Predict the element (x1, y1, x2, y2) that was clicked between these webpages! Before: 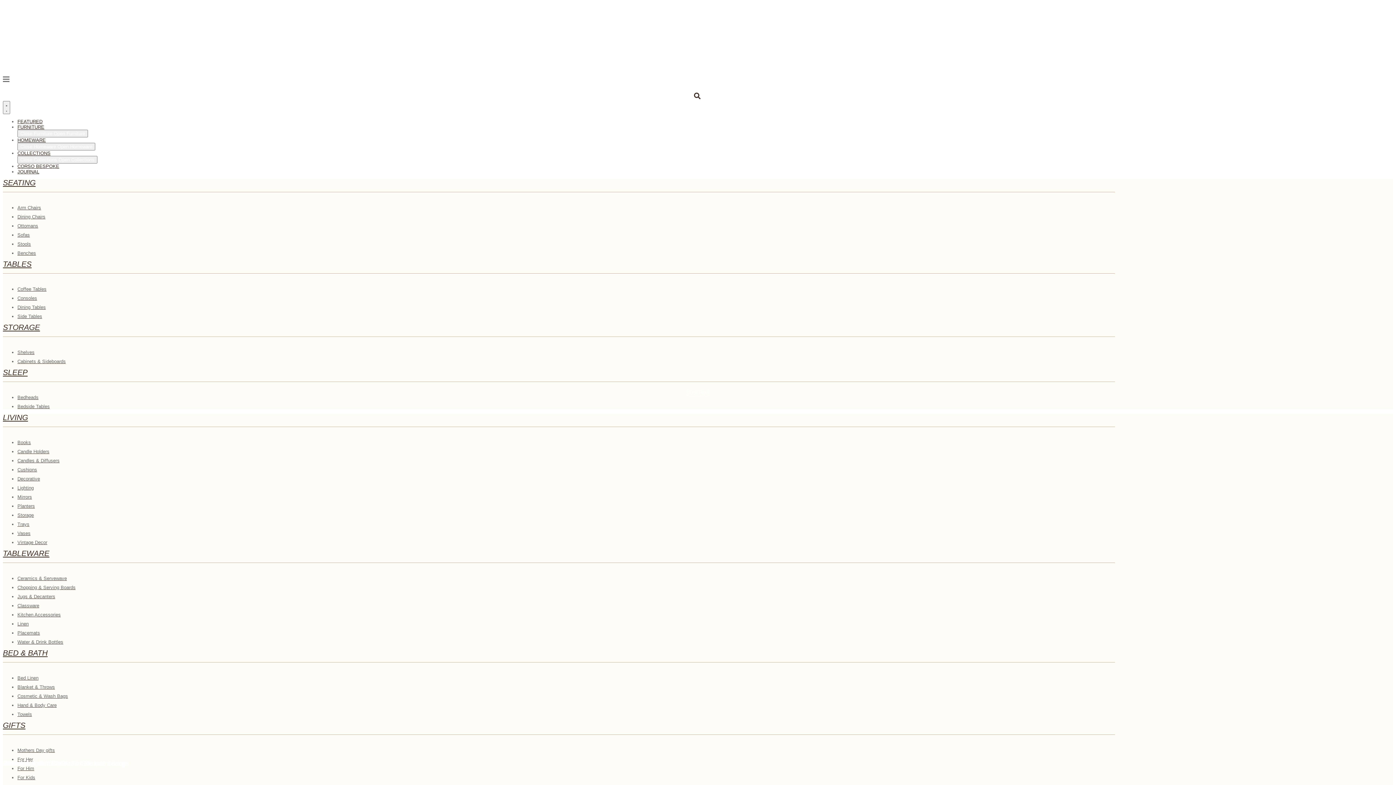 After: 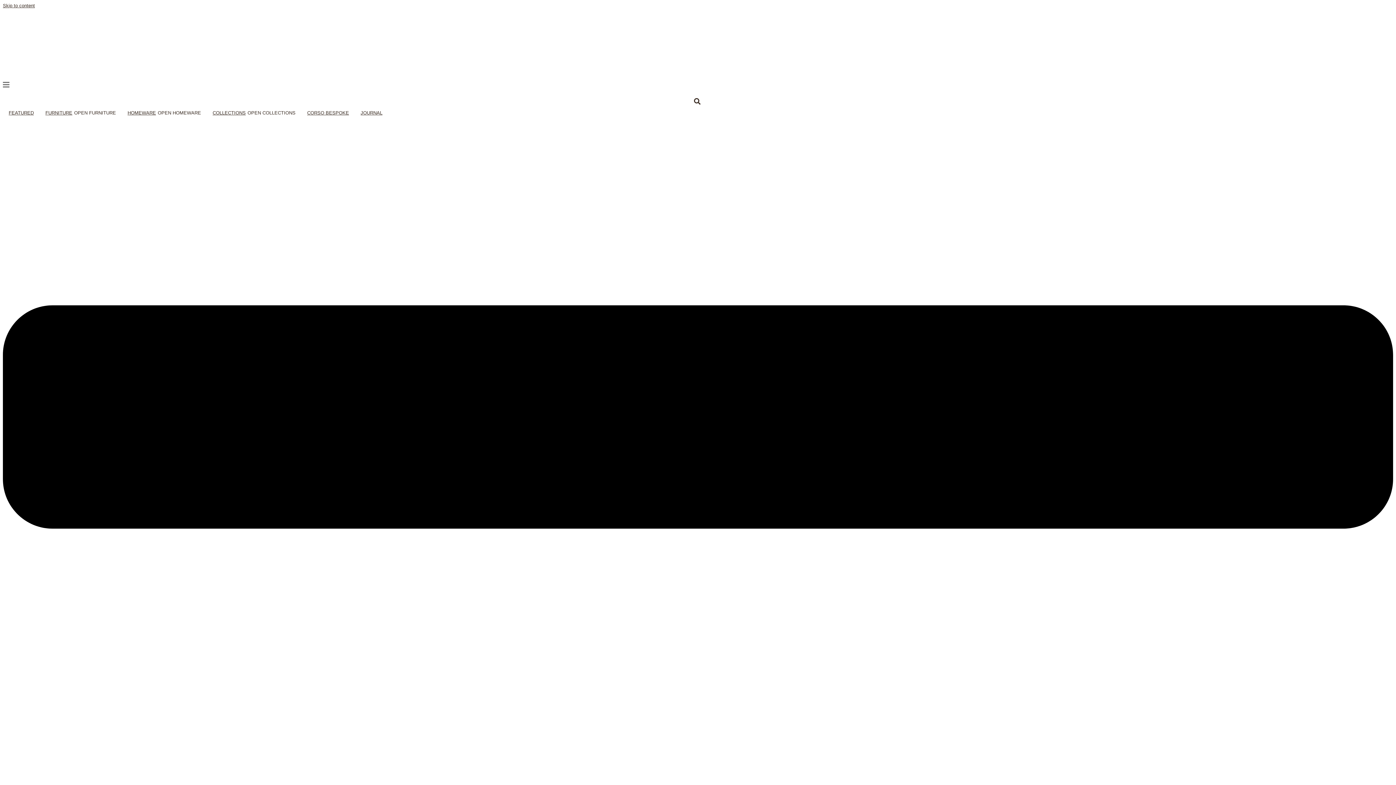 Action: label: Click Here bbox: (0, 0, 1396, 785)